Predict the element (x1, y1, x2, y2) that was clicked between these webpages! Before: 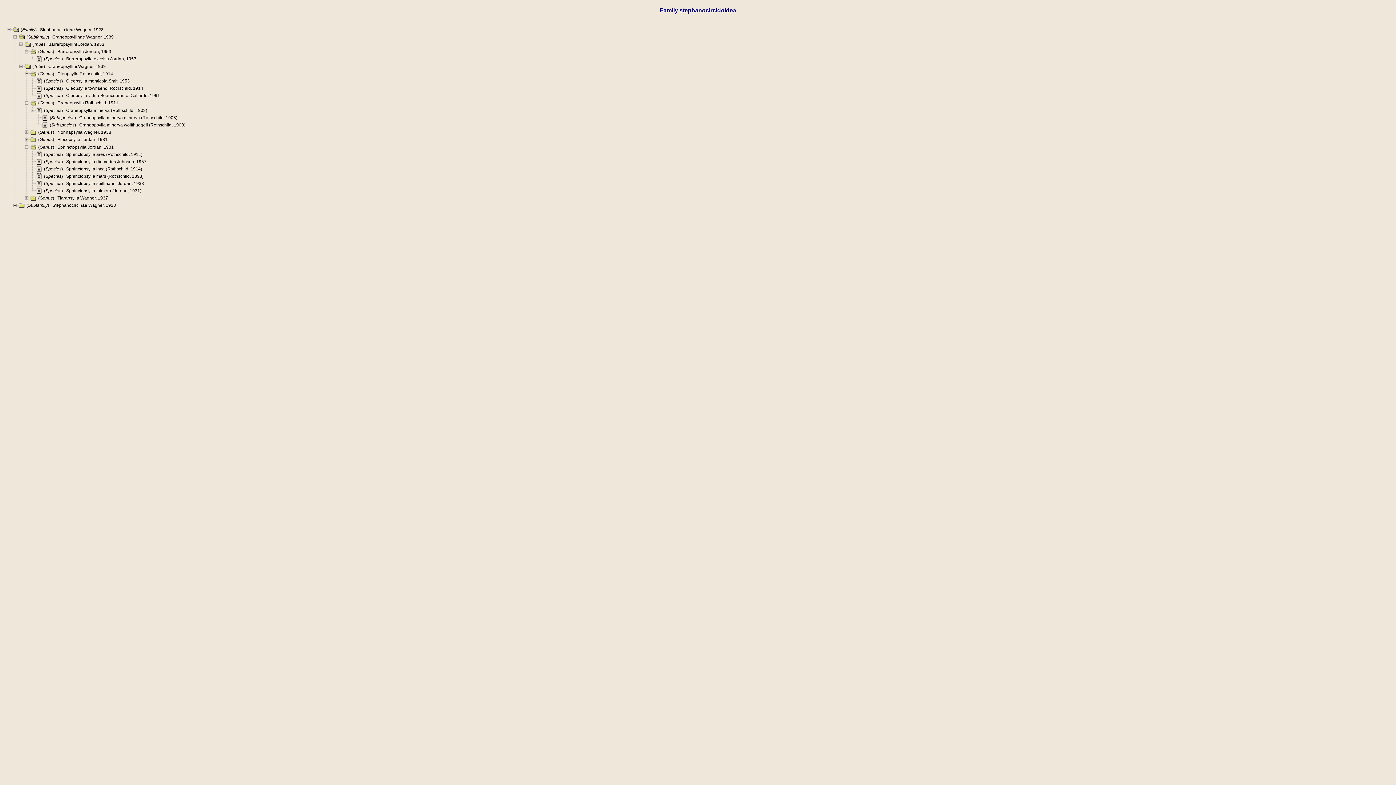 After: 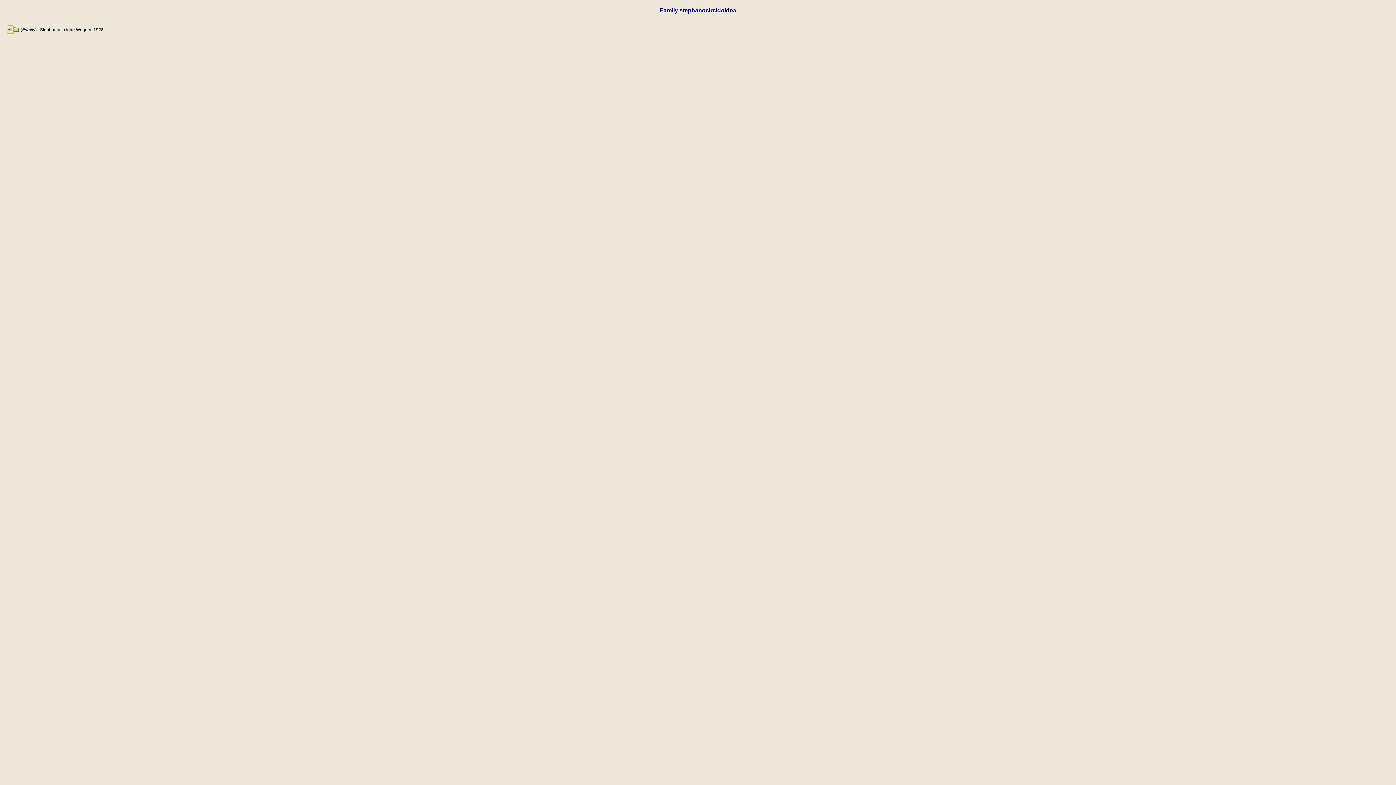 Action: bbox: (7, 26, 13, 32)